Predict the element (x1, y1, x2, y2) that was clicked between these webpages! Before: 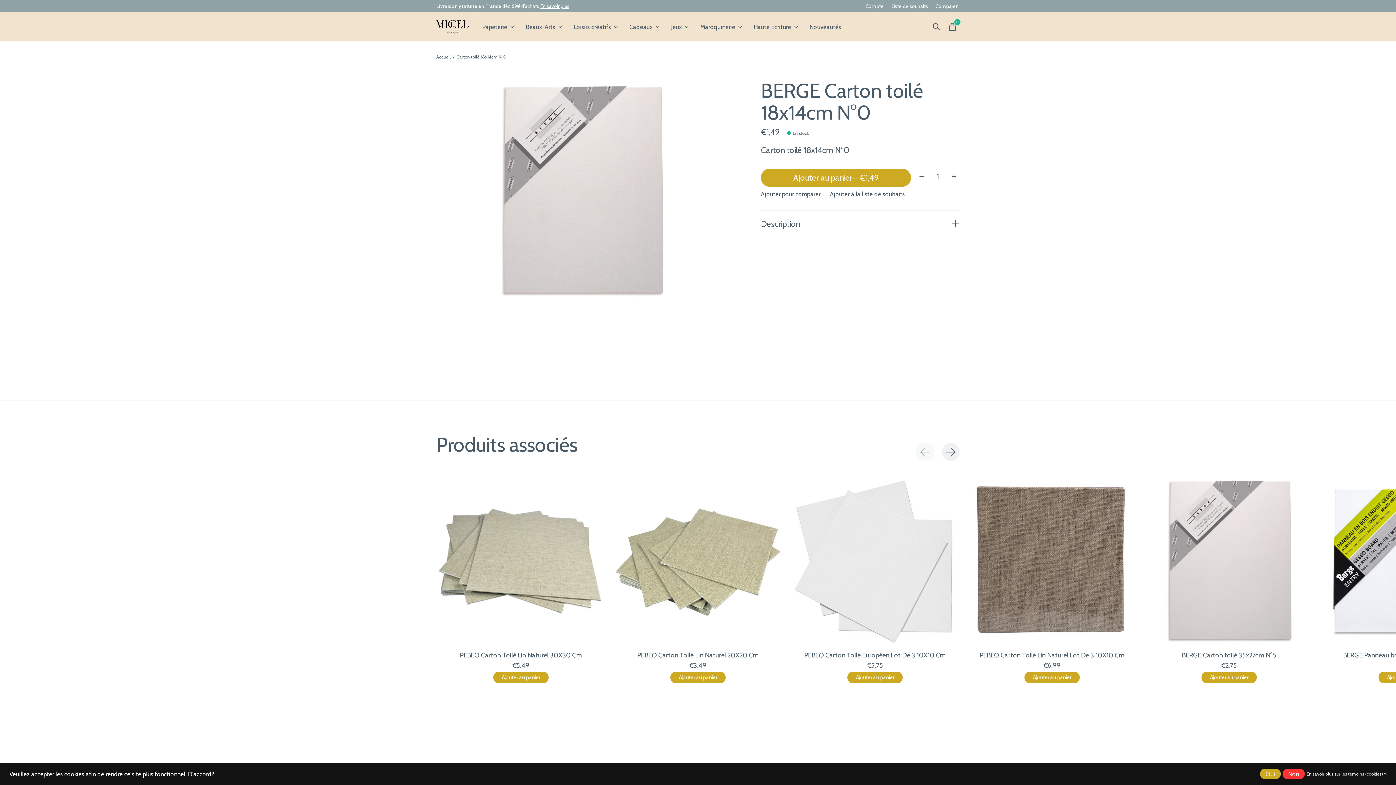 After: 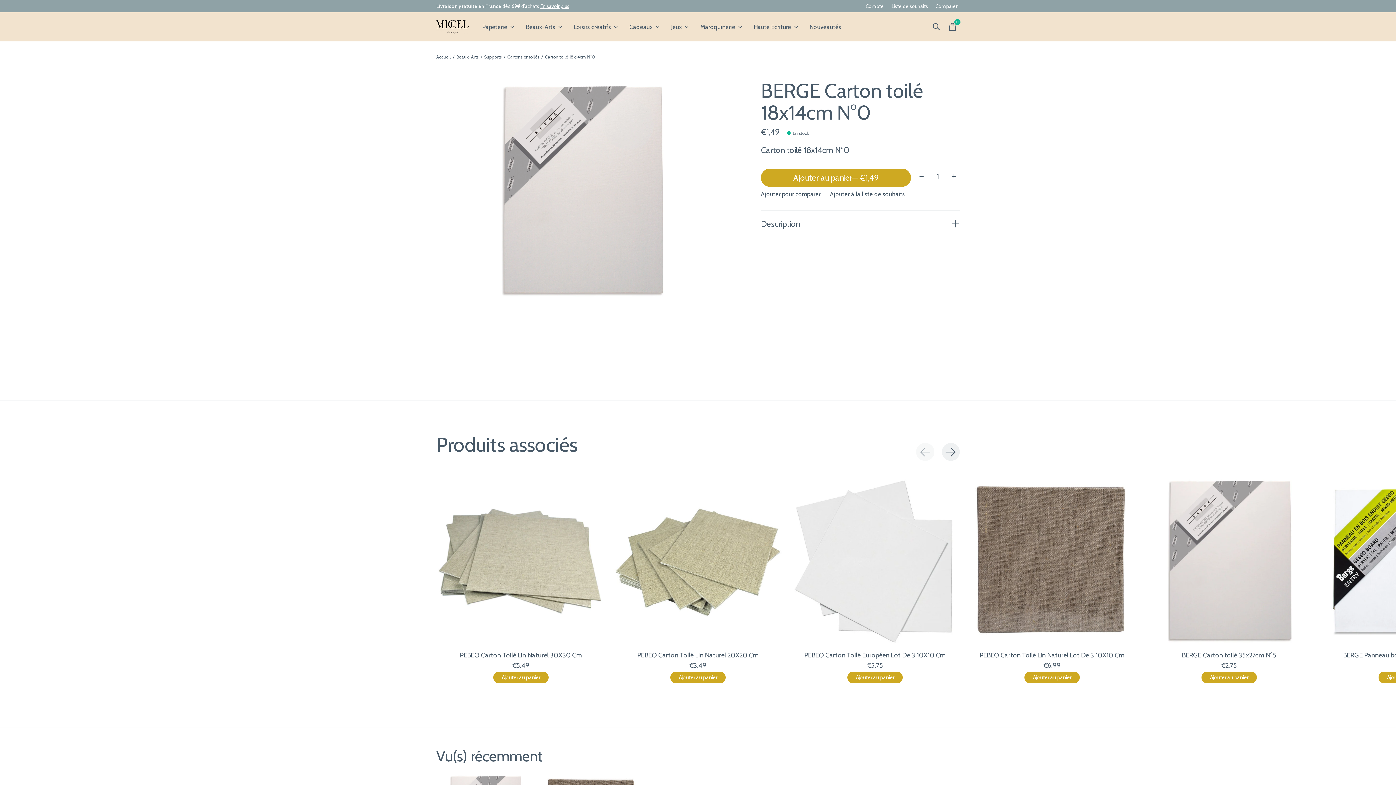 Action: bbox: (1282, 769, 1305, 779) label: Non